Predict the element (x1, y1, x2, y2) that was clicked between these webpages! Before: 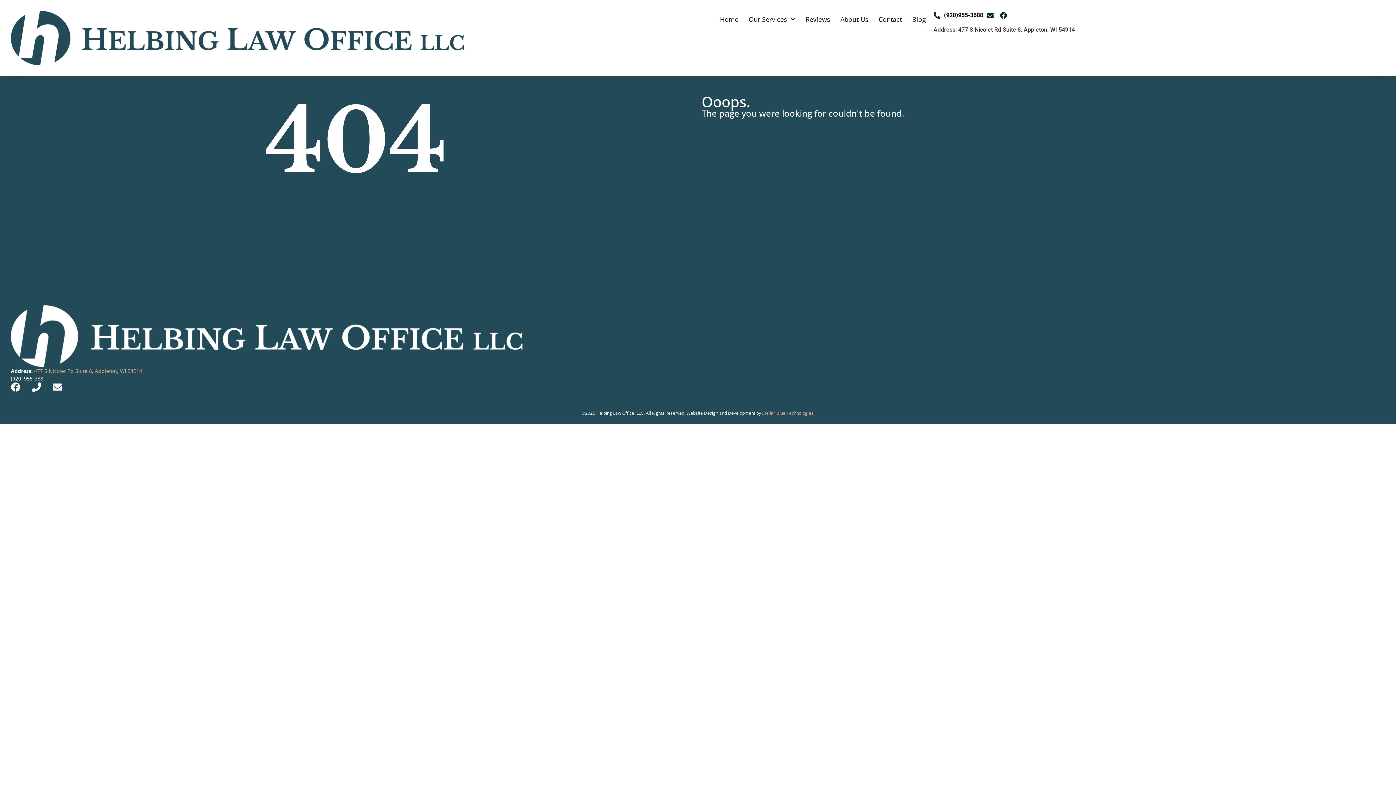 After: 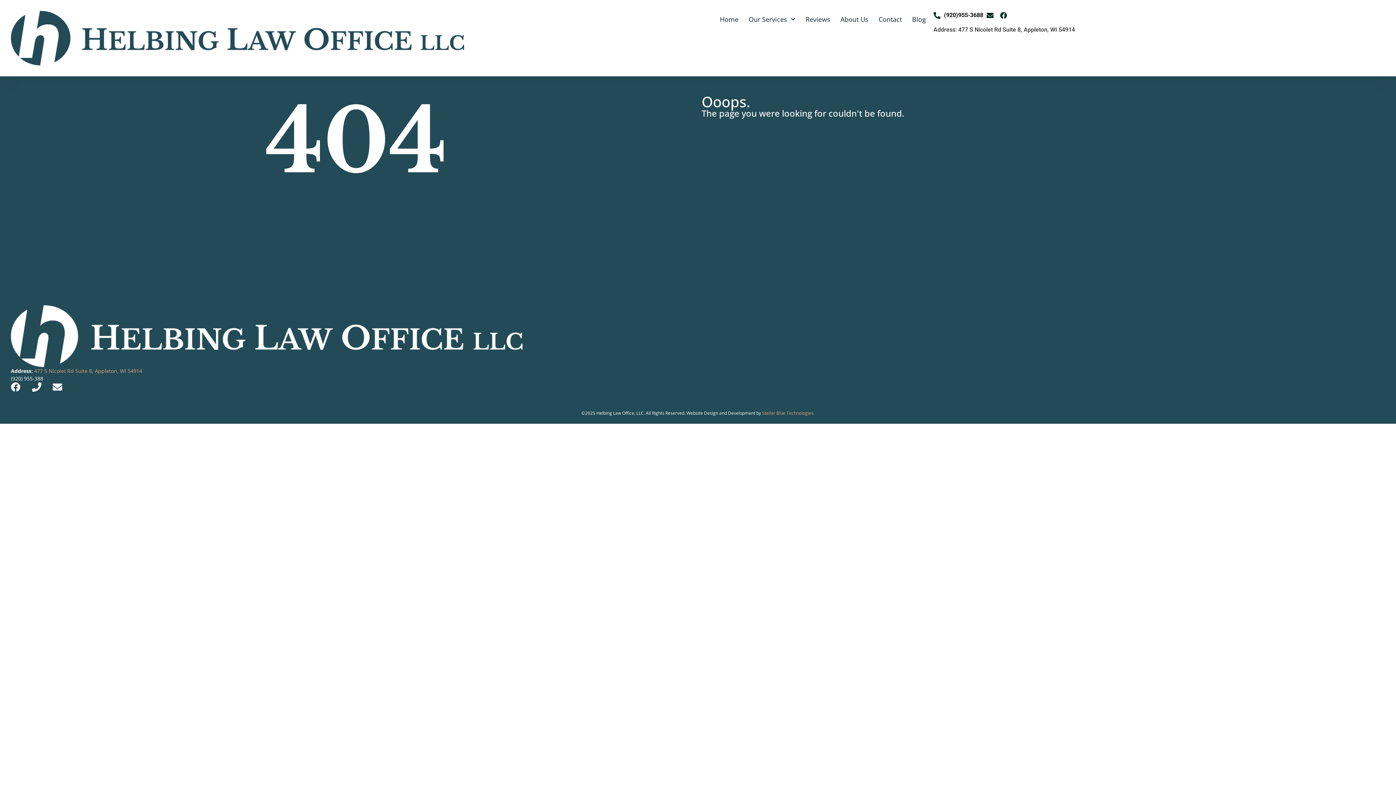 Action: bbox: (52, 382, 70, 392)